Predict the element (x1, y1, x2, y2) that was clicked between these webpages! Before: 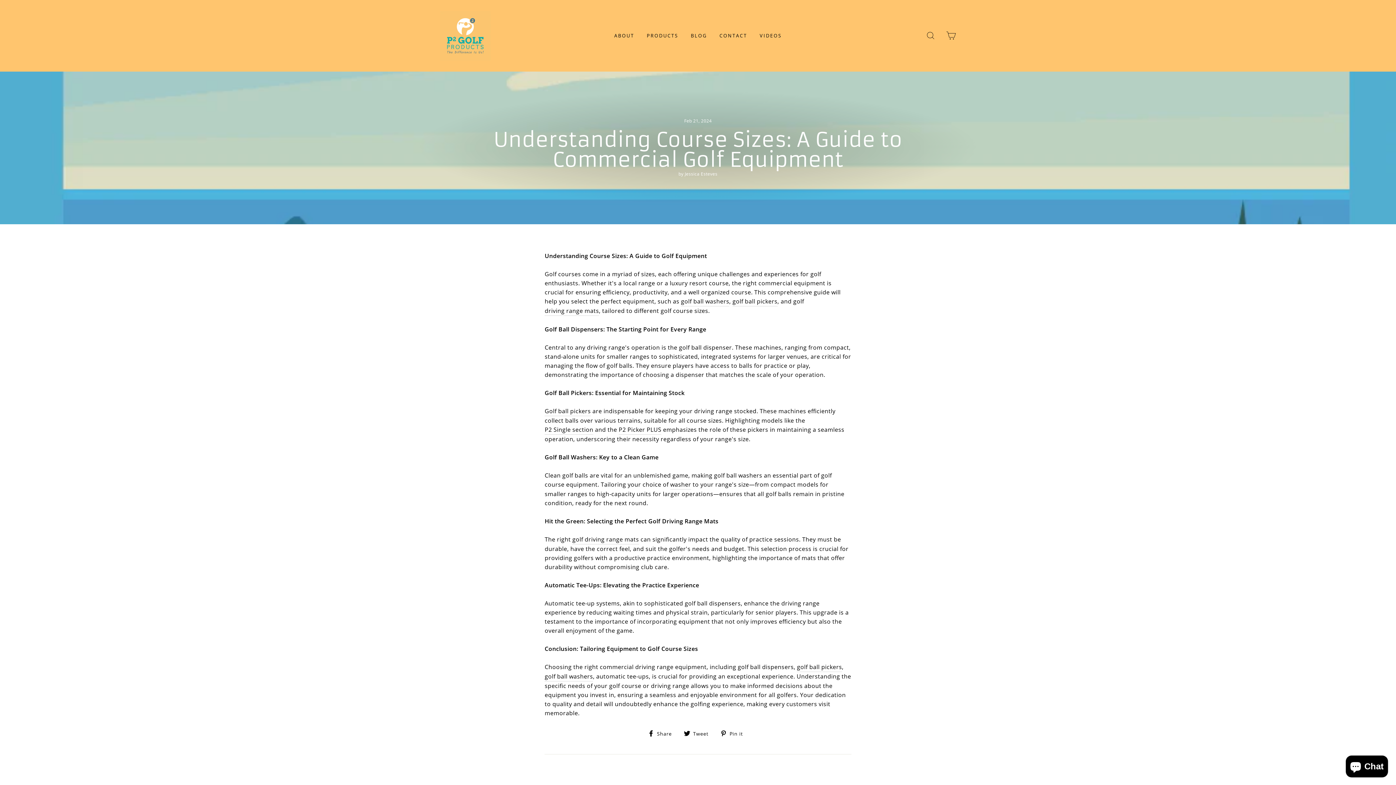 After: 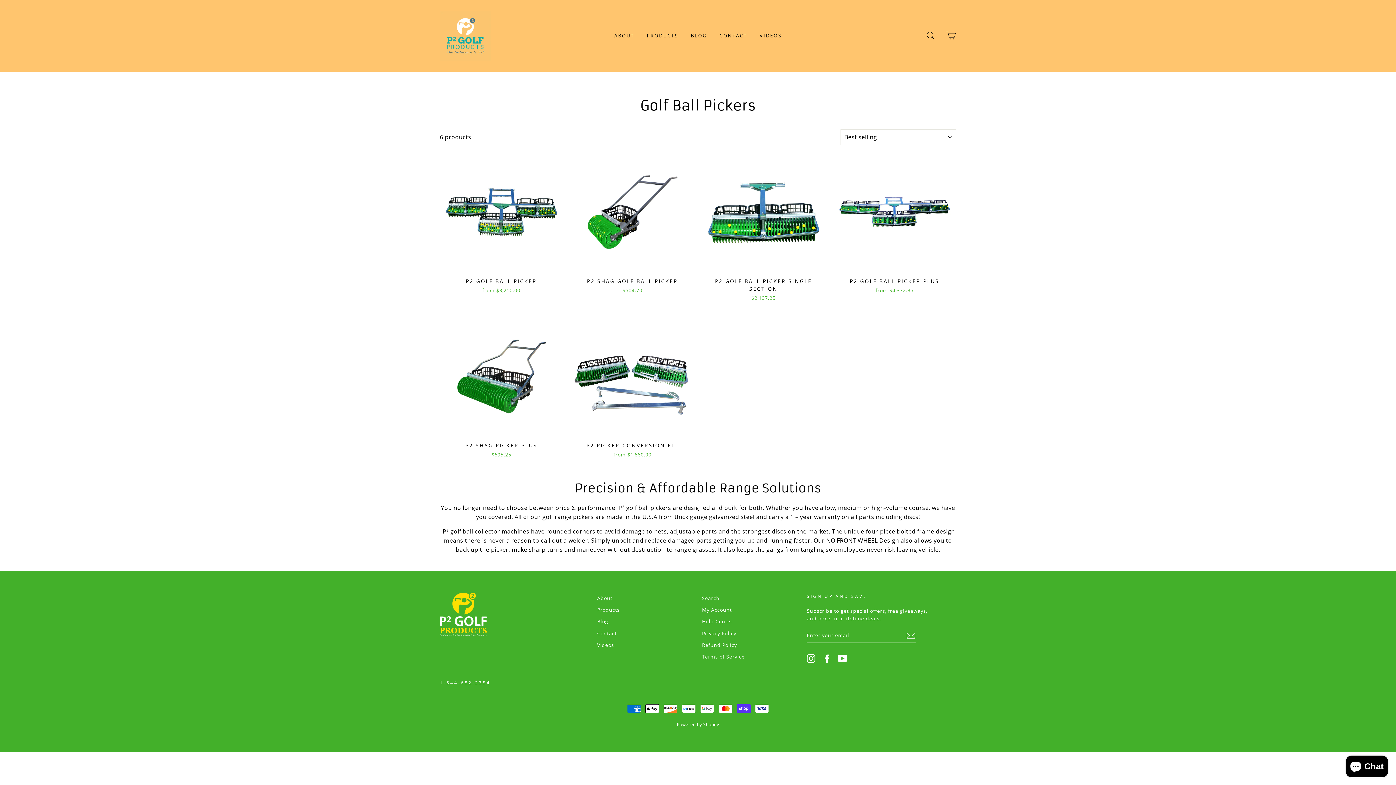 Action: bbox: (544, 406, 590, 416) label: Golf ball pickers